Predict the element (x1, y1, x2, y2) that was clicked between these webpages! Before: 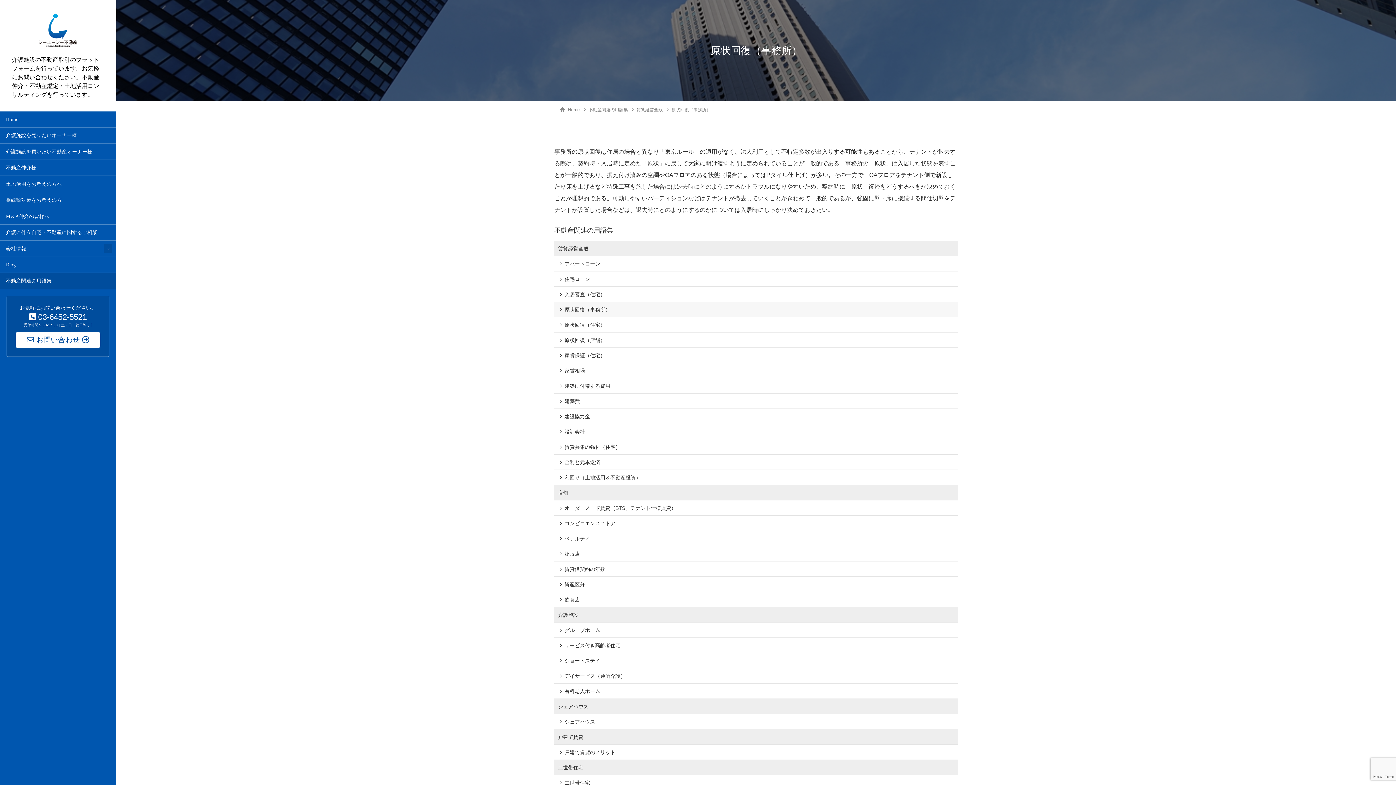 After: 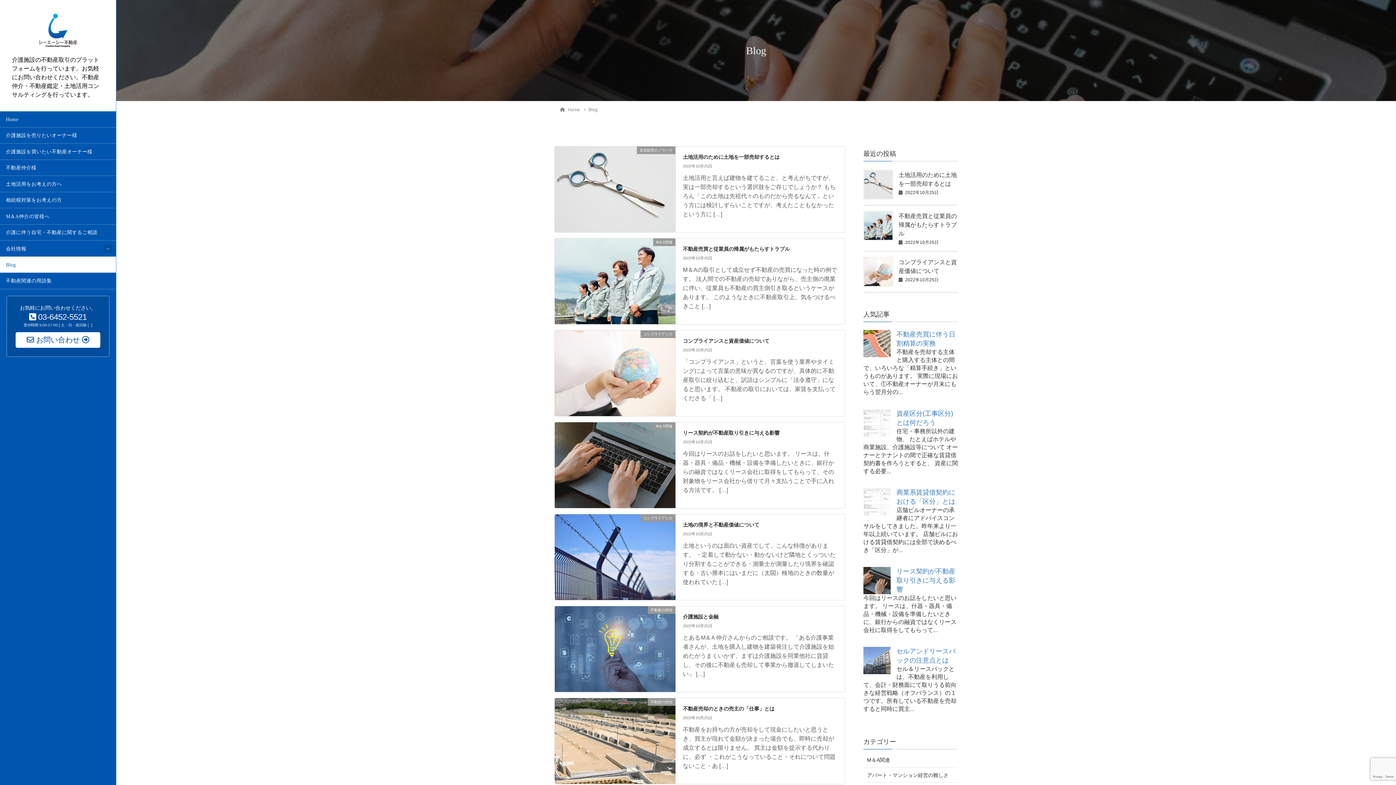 Action: bbox: (0, 257, 116, 272) label: Blog